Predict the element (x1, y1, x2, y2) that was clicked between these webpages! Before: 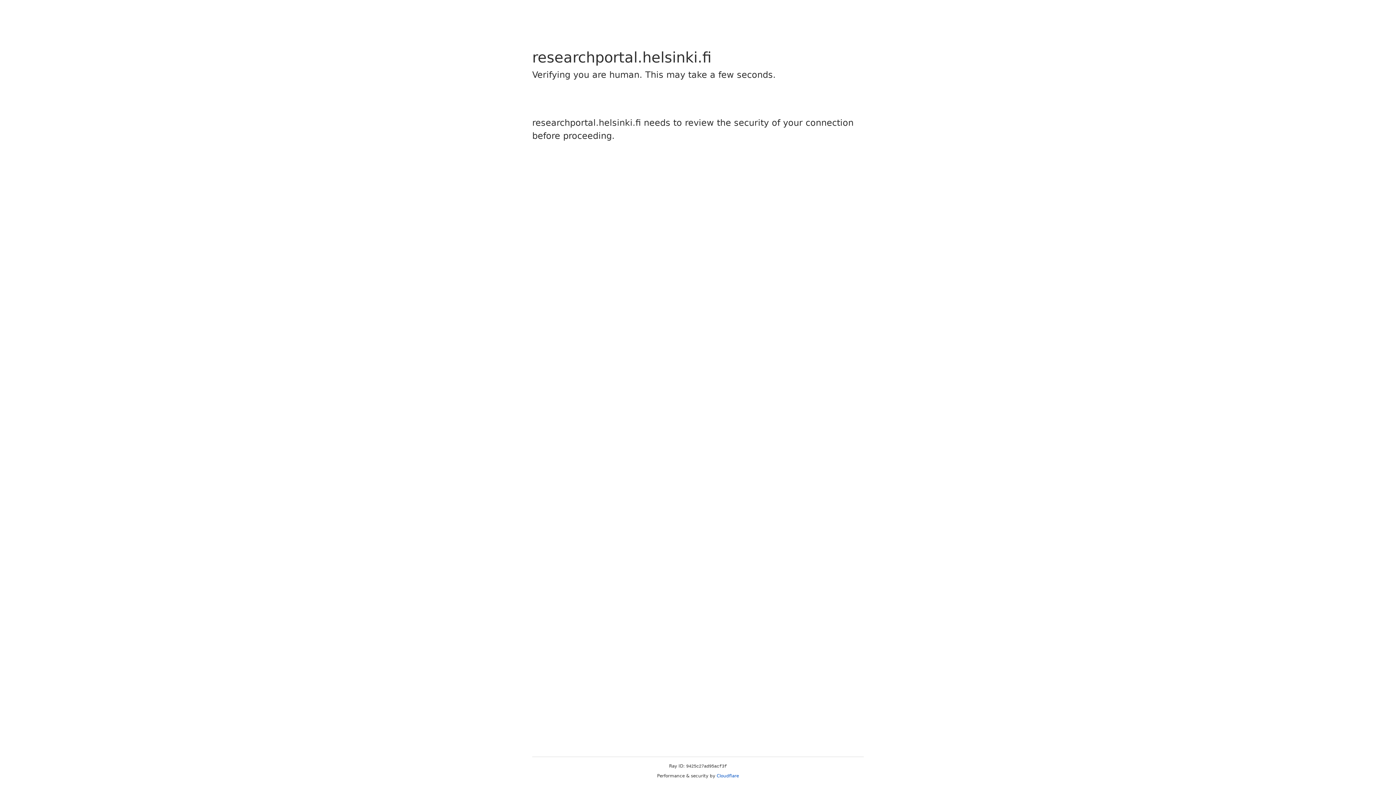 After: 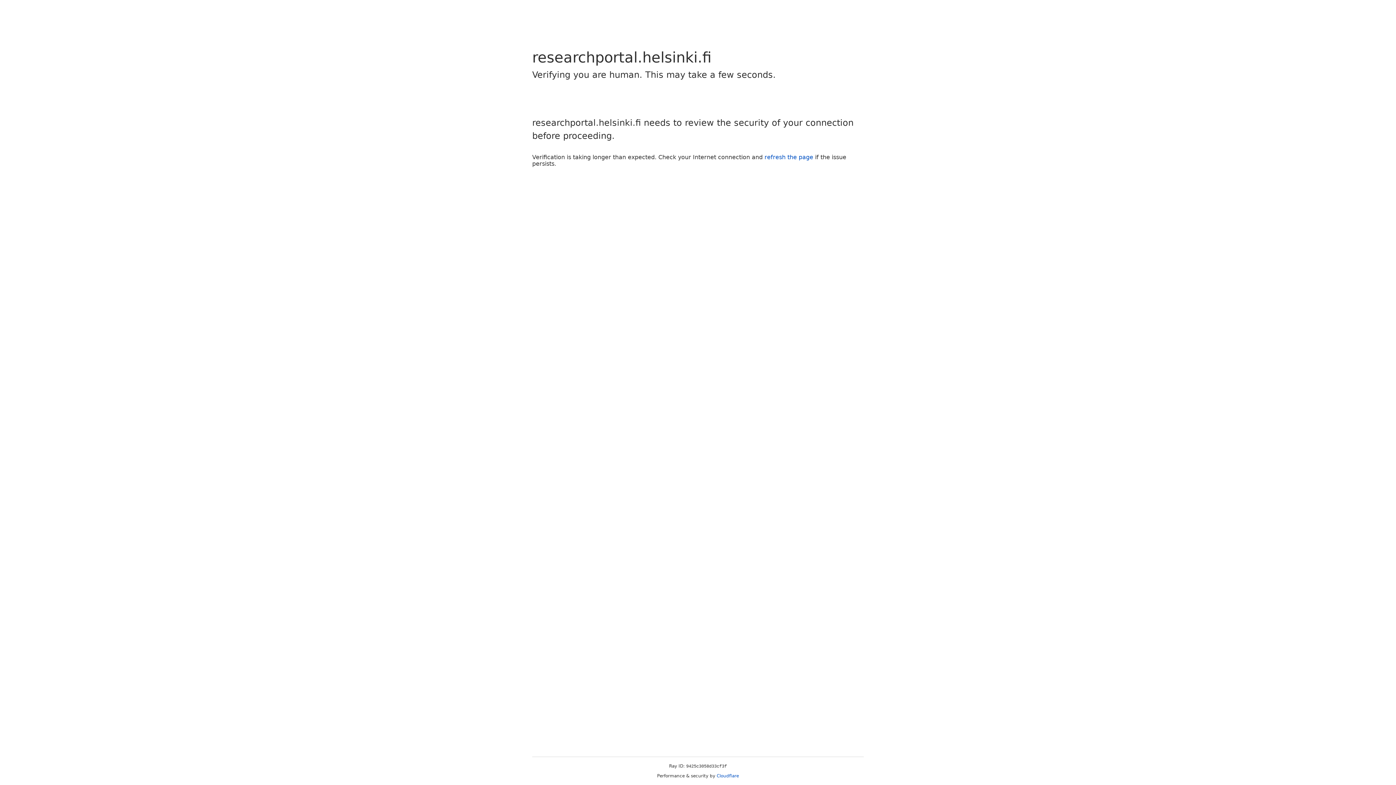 Action: bbox: (716, 773, 739, 778) label: Cloudflare